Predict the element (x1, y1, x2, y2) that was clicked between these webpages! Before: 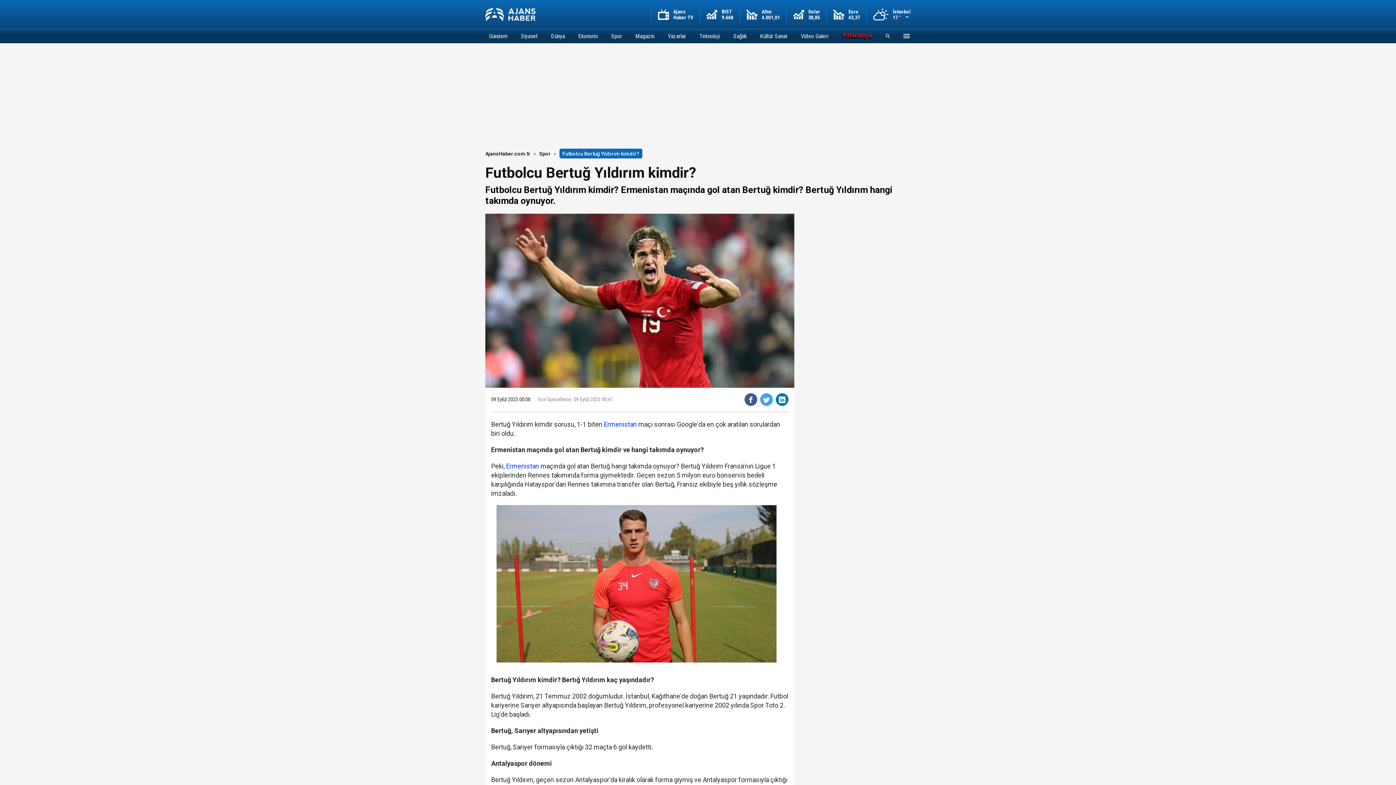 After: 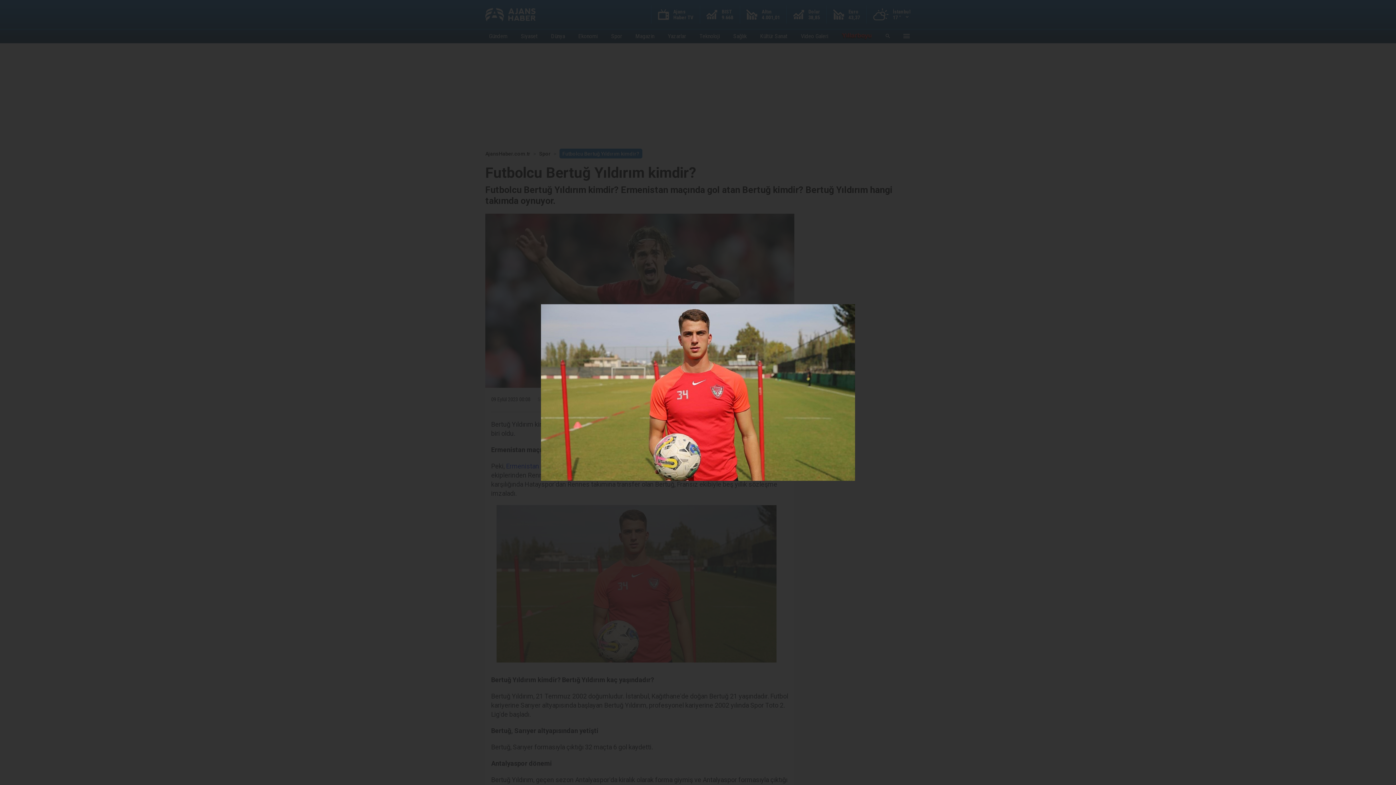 Action: bbox: (491, 505, 782, 668)